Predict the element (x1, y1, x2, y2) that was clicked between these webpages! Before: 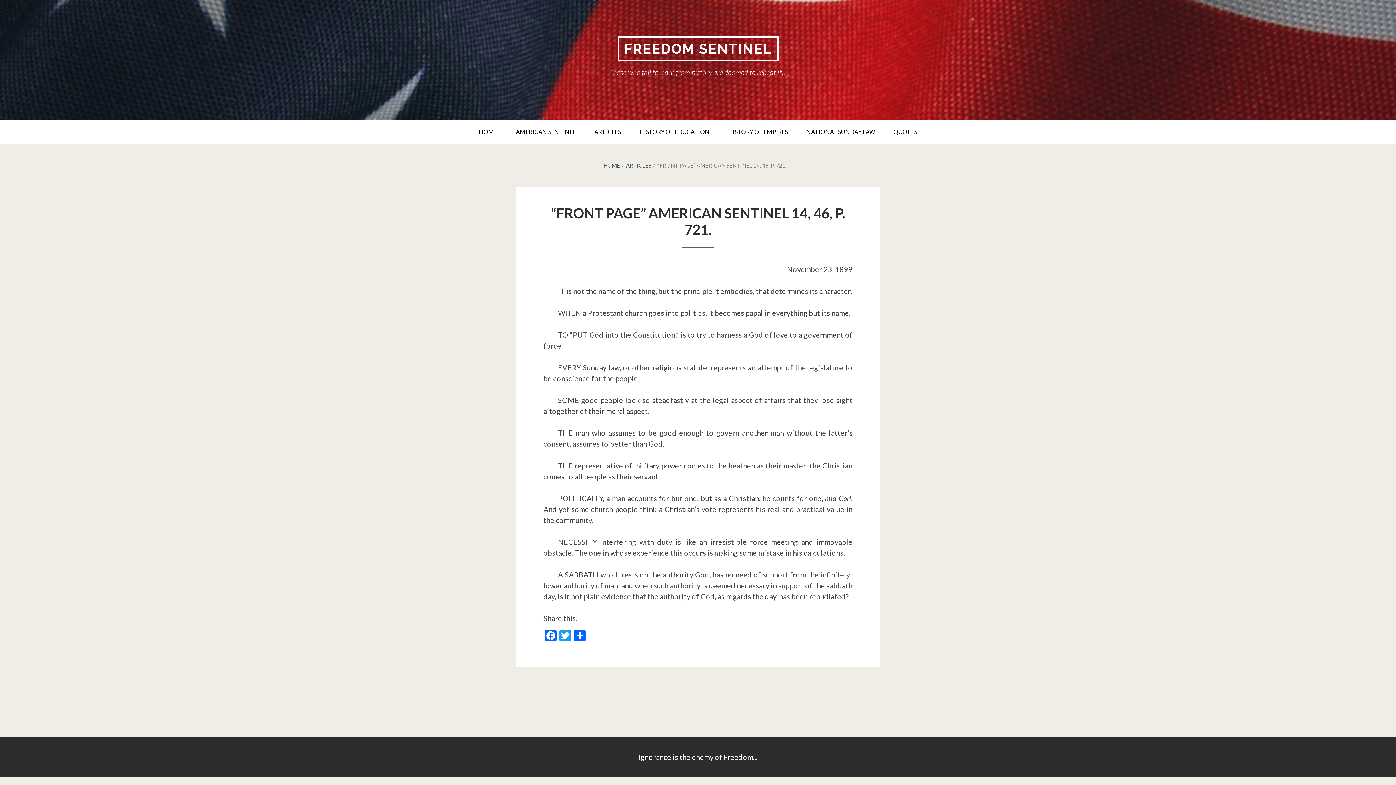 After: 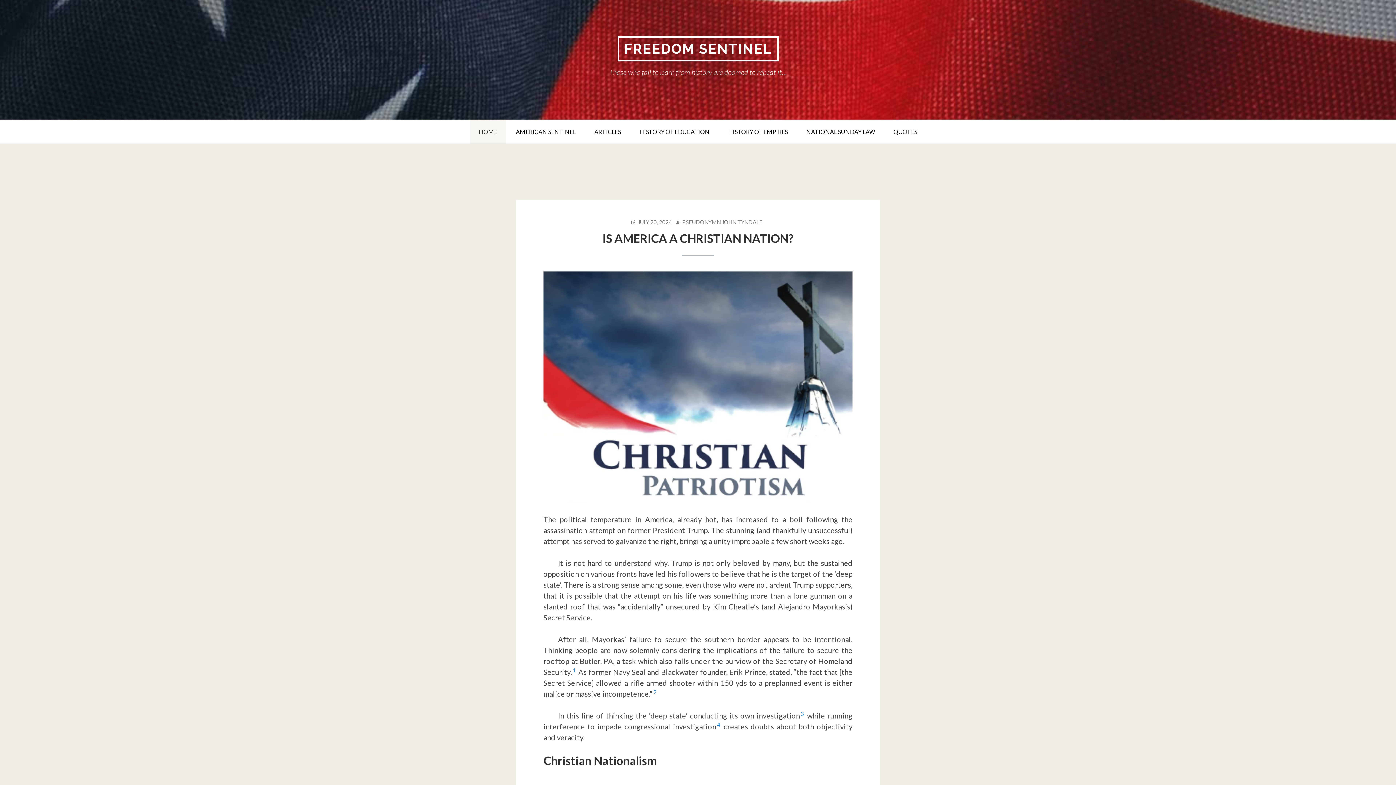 Action: label: FREEDOM SENTINEL bbox: (617, 36, 778, 61)